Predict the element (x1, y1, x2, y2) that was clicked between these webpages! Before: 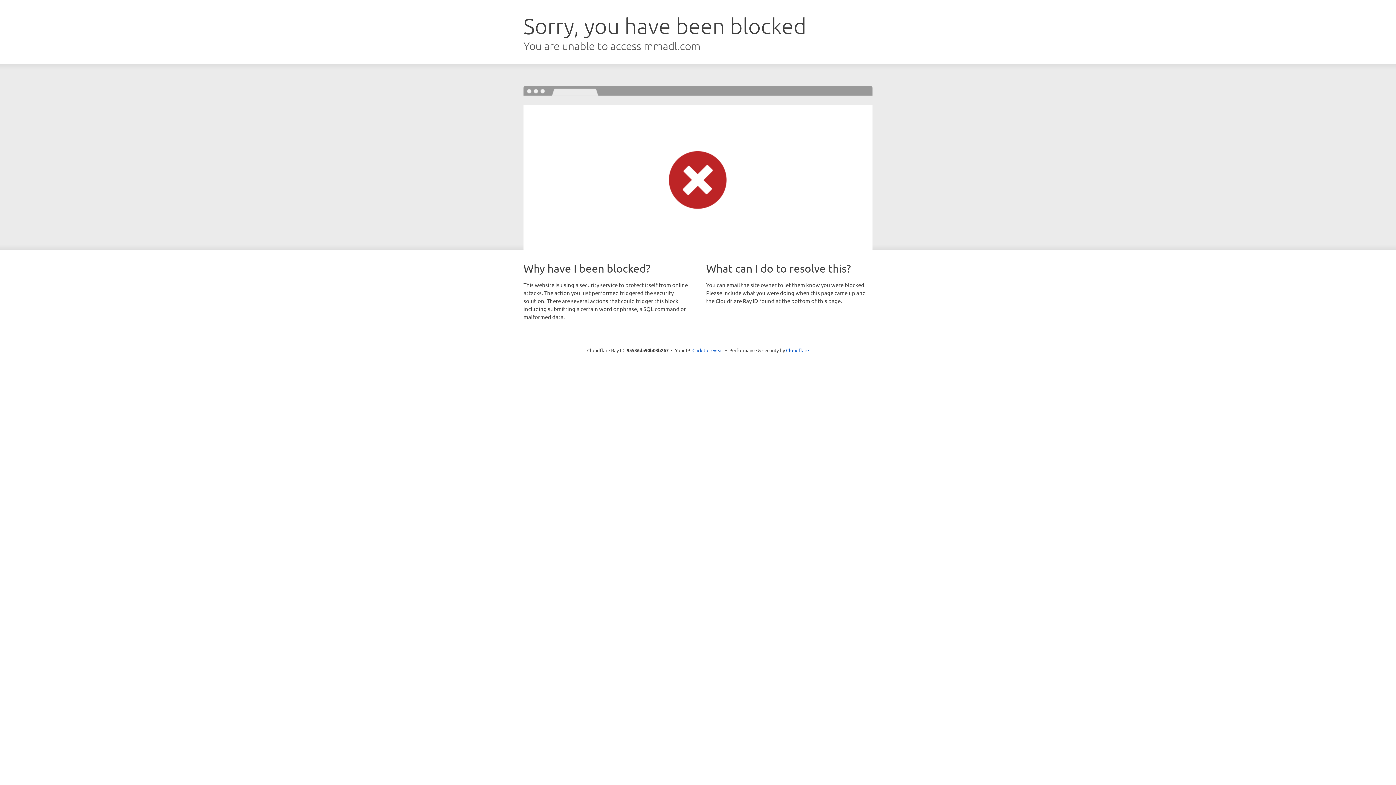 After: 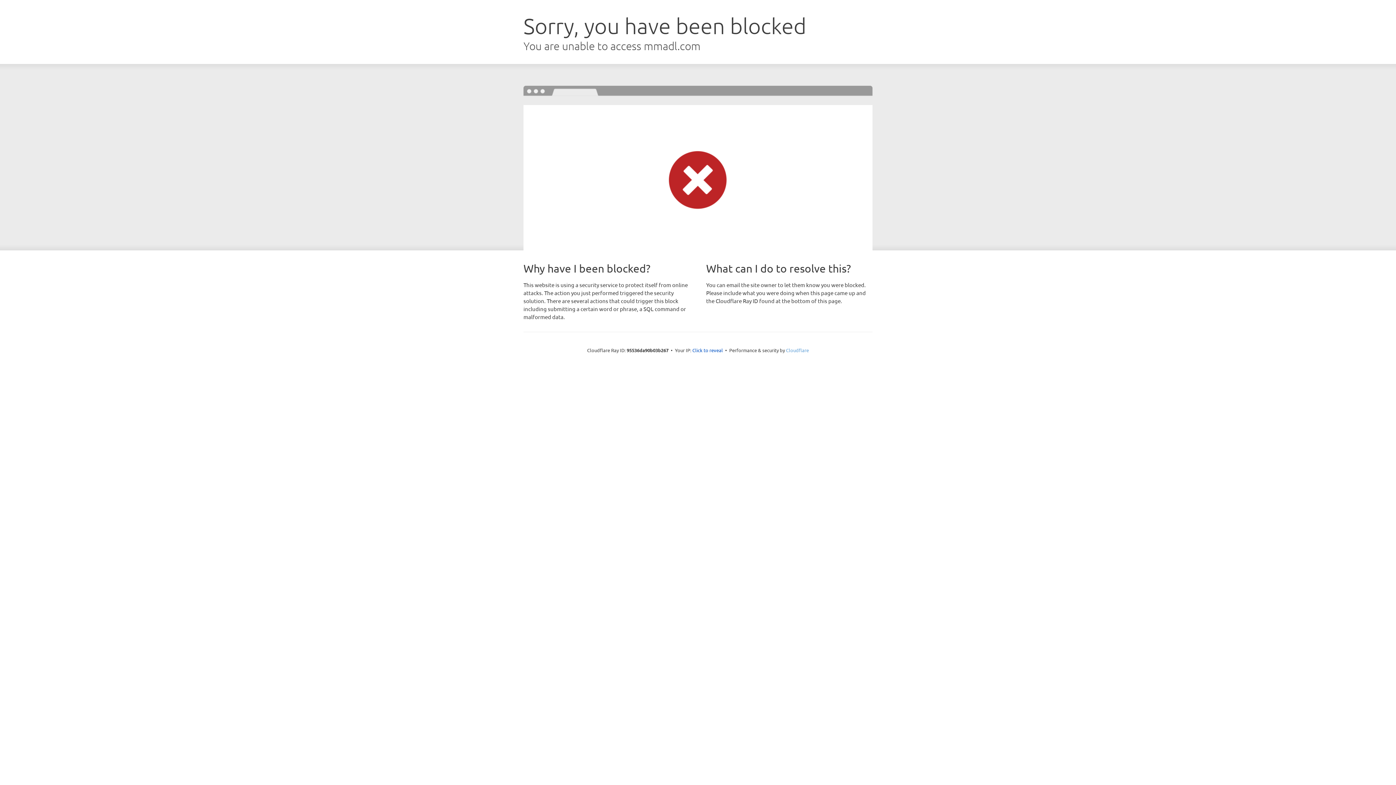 Action: label: Cloudflare bbox: (786, 347, 809, 353)